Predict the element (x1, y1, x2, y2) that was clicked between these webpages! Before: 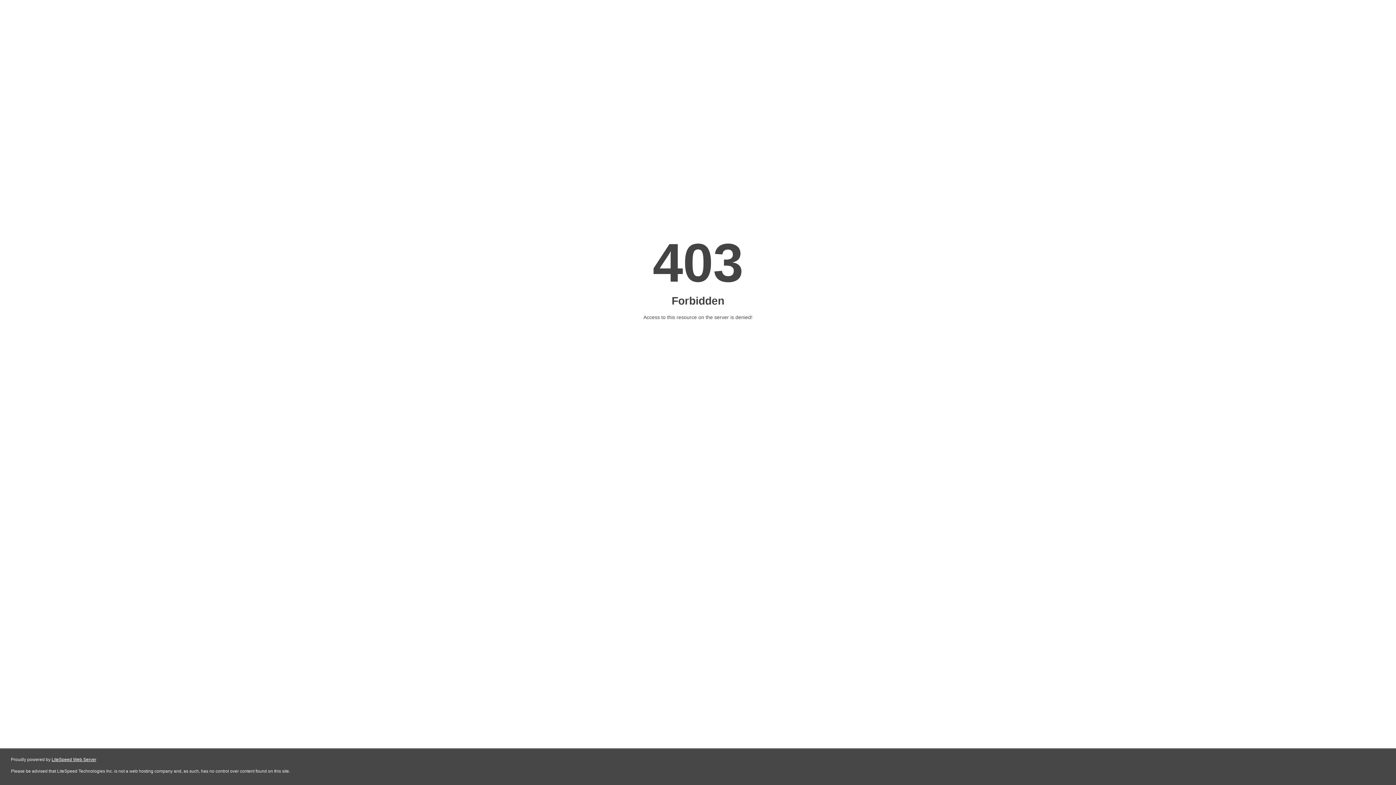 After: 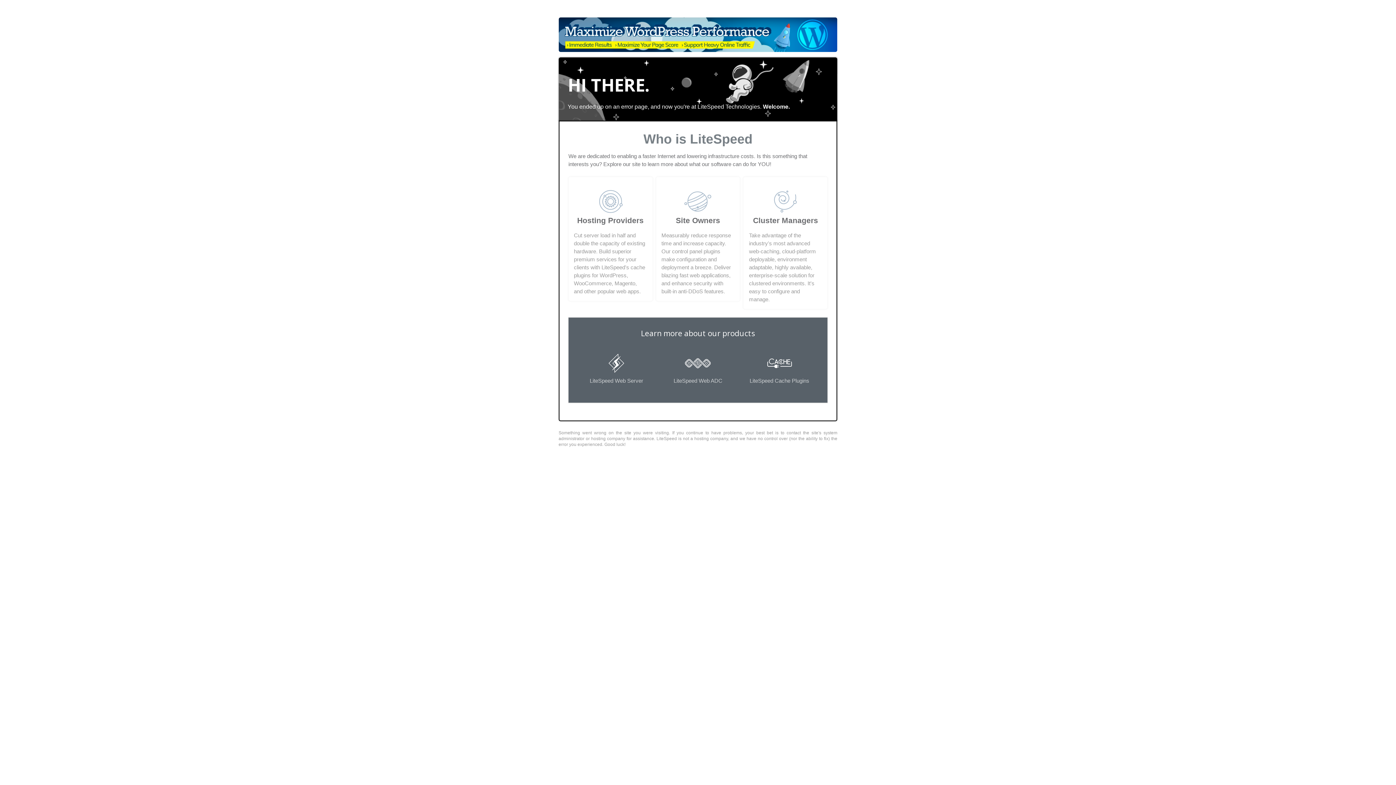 Action: bbox: (51, 757, 96, 762) label: LiteSpeed Web Server